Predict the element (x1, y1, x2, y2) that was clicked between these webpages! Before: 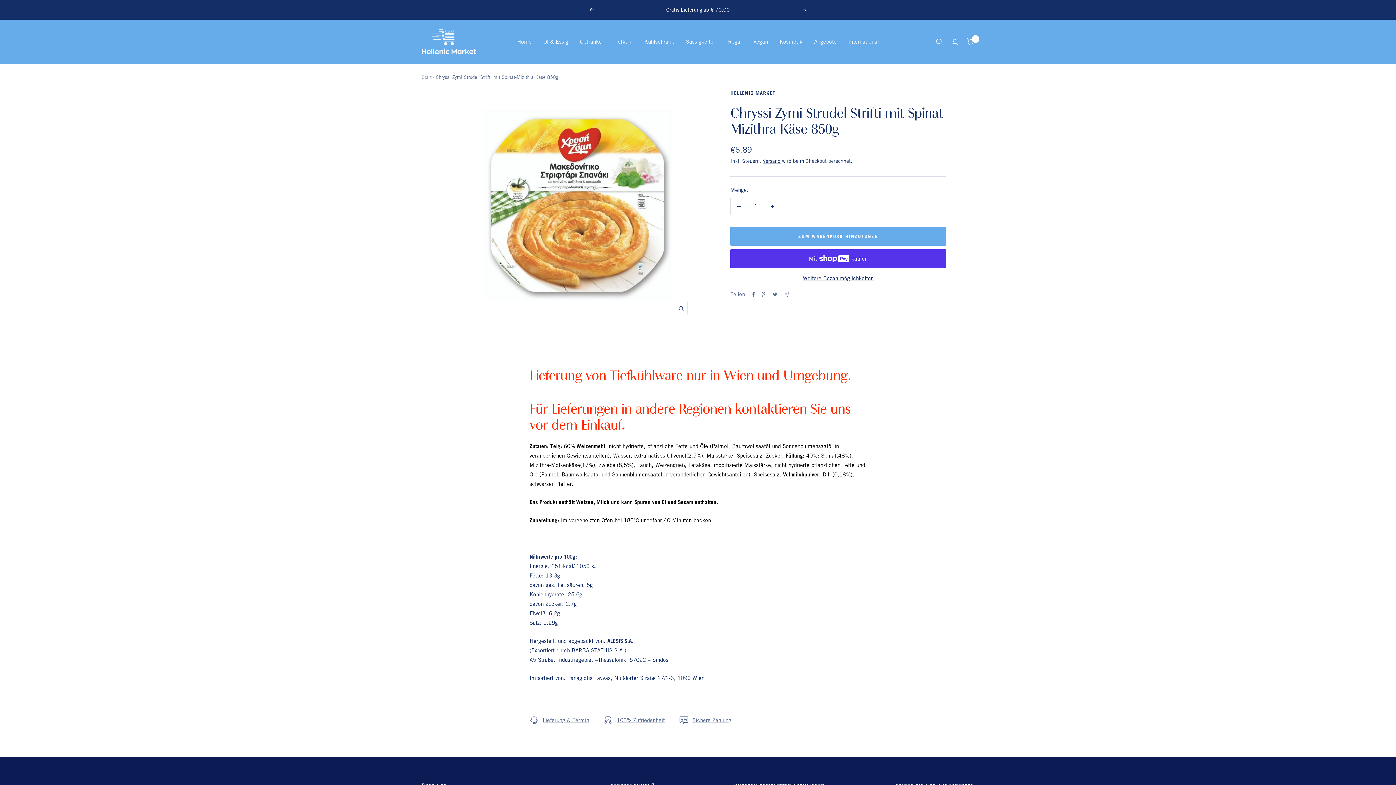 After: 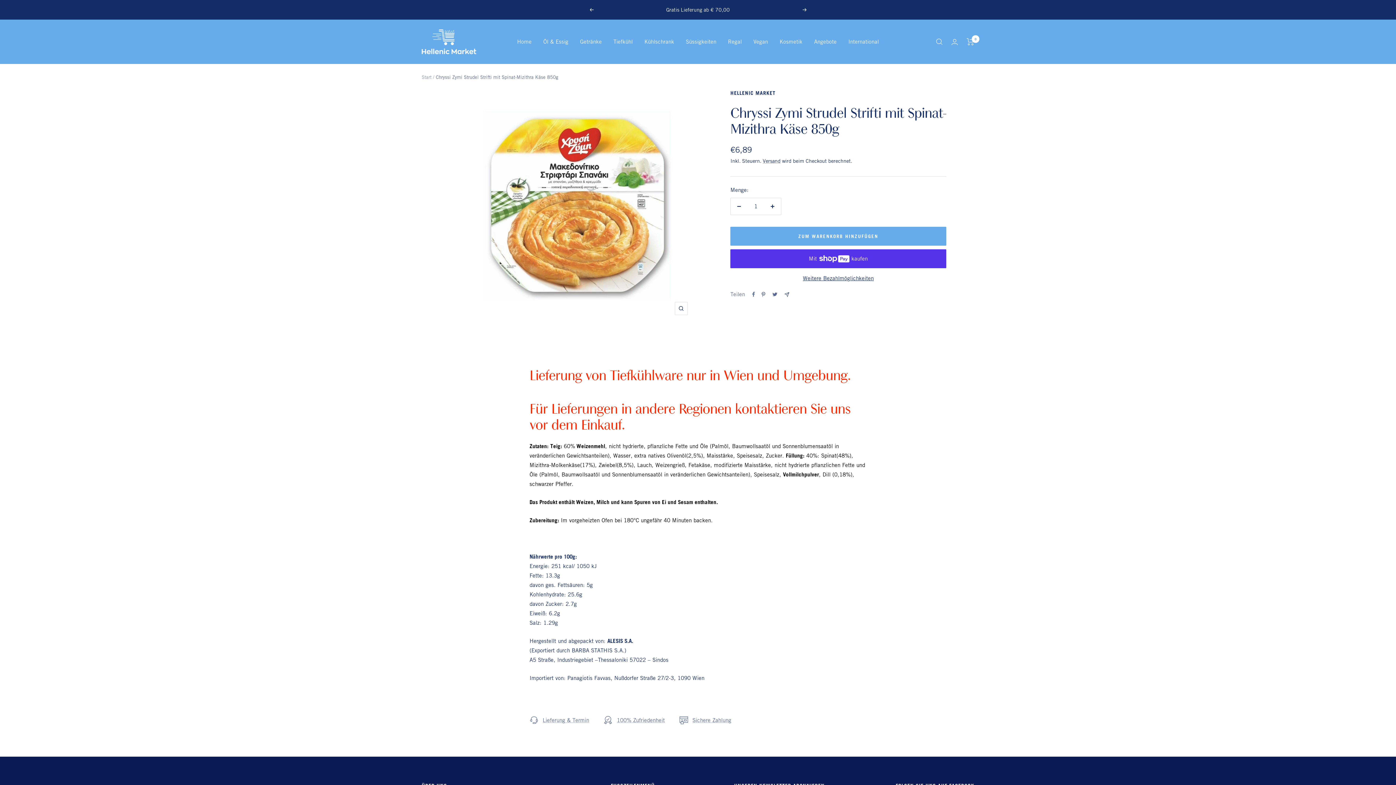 Action: bbox: (784, 292, 789, 296) label: Via E-Mail teilen